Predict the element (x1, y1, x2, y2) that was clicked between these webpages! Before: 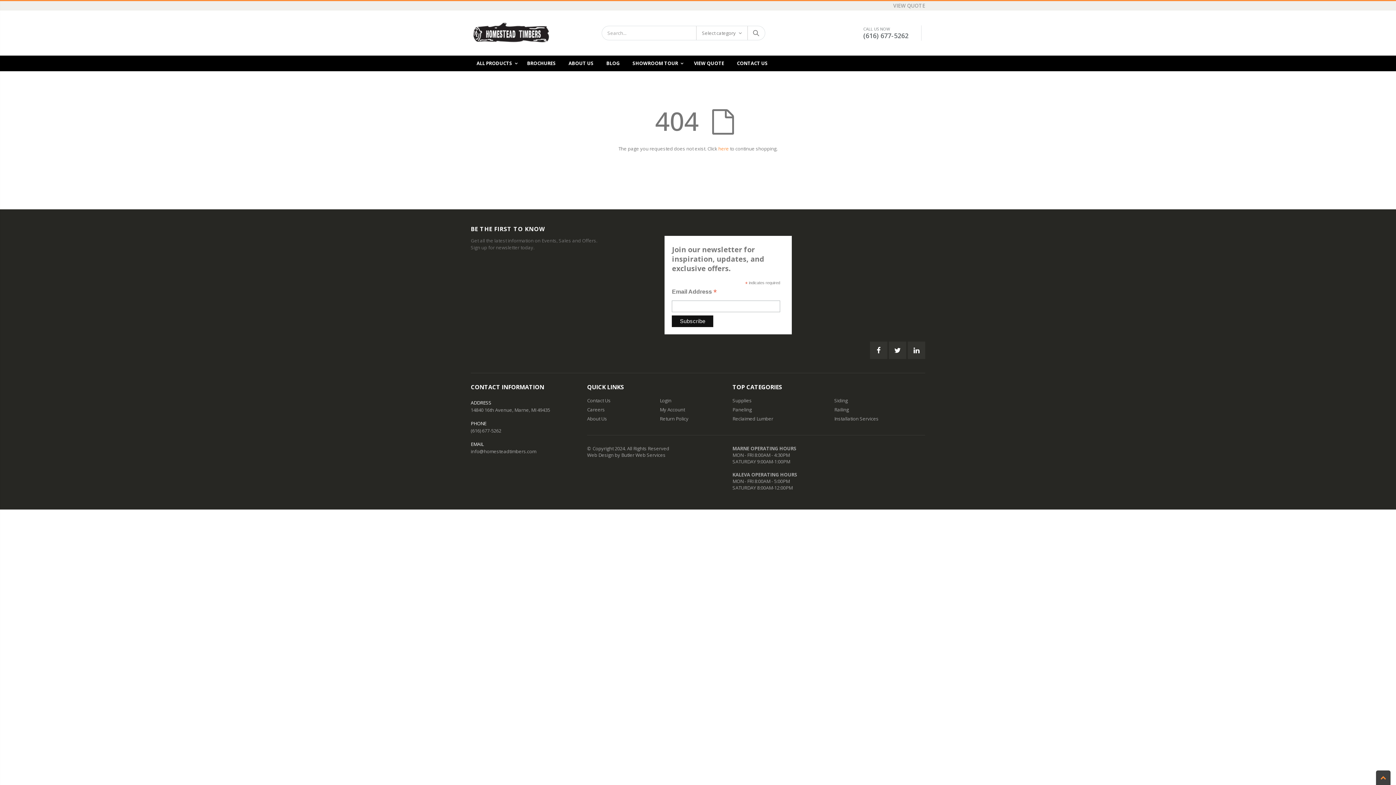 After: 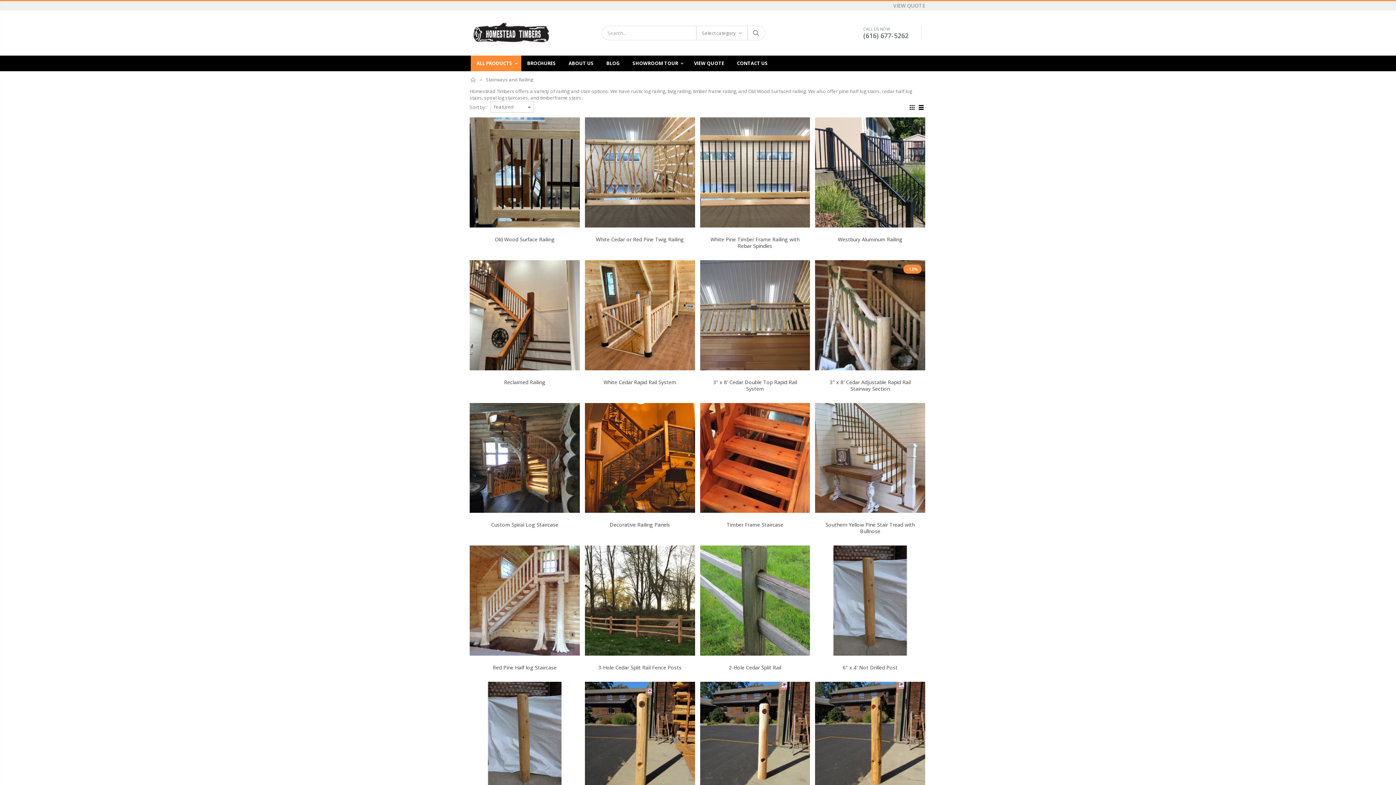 Action: label: Railing bbox: (834, 406, 849, 413)